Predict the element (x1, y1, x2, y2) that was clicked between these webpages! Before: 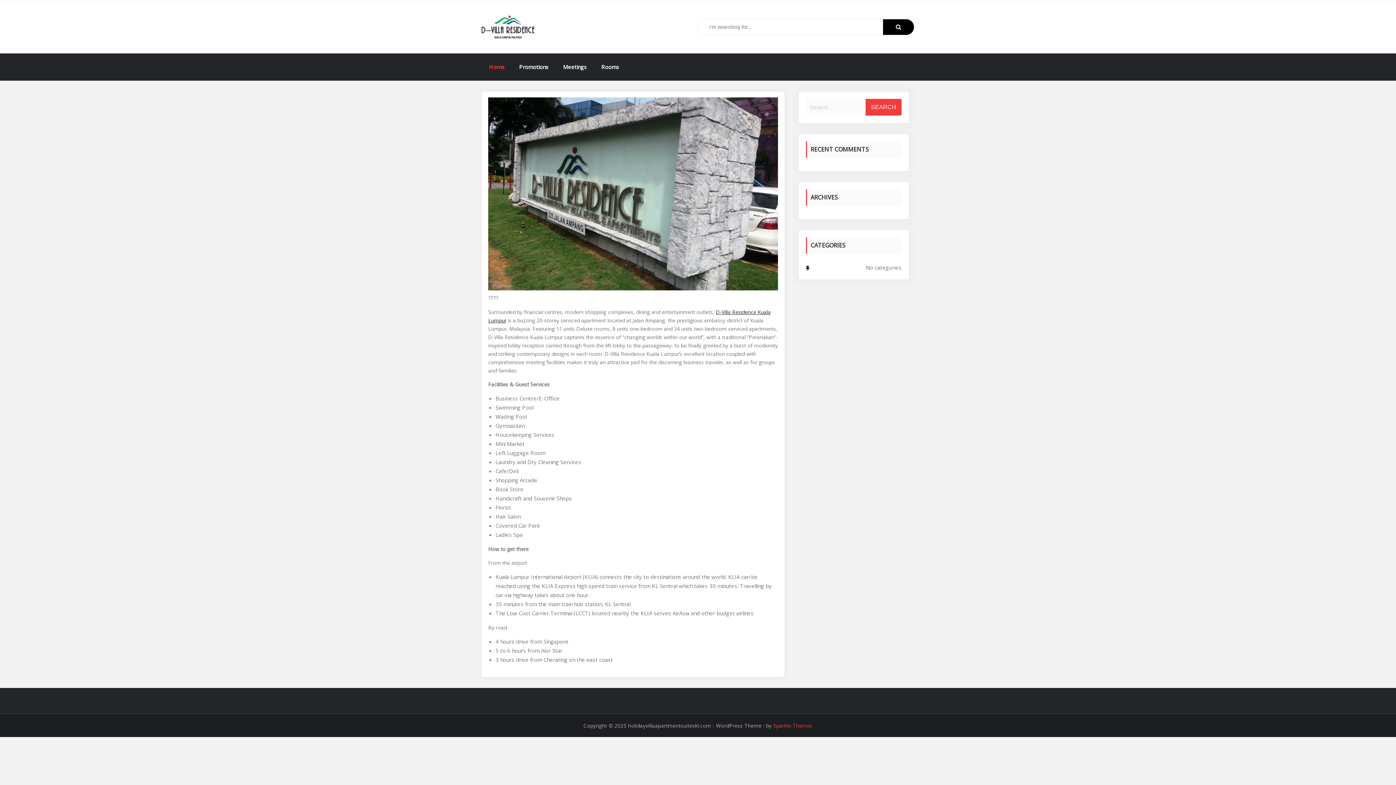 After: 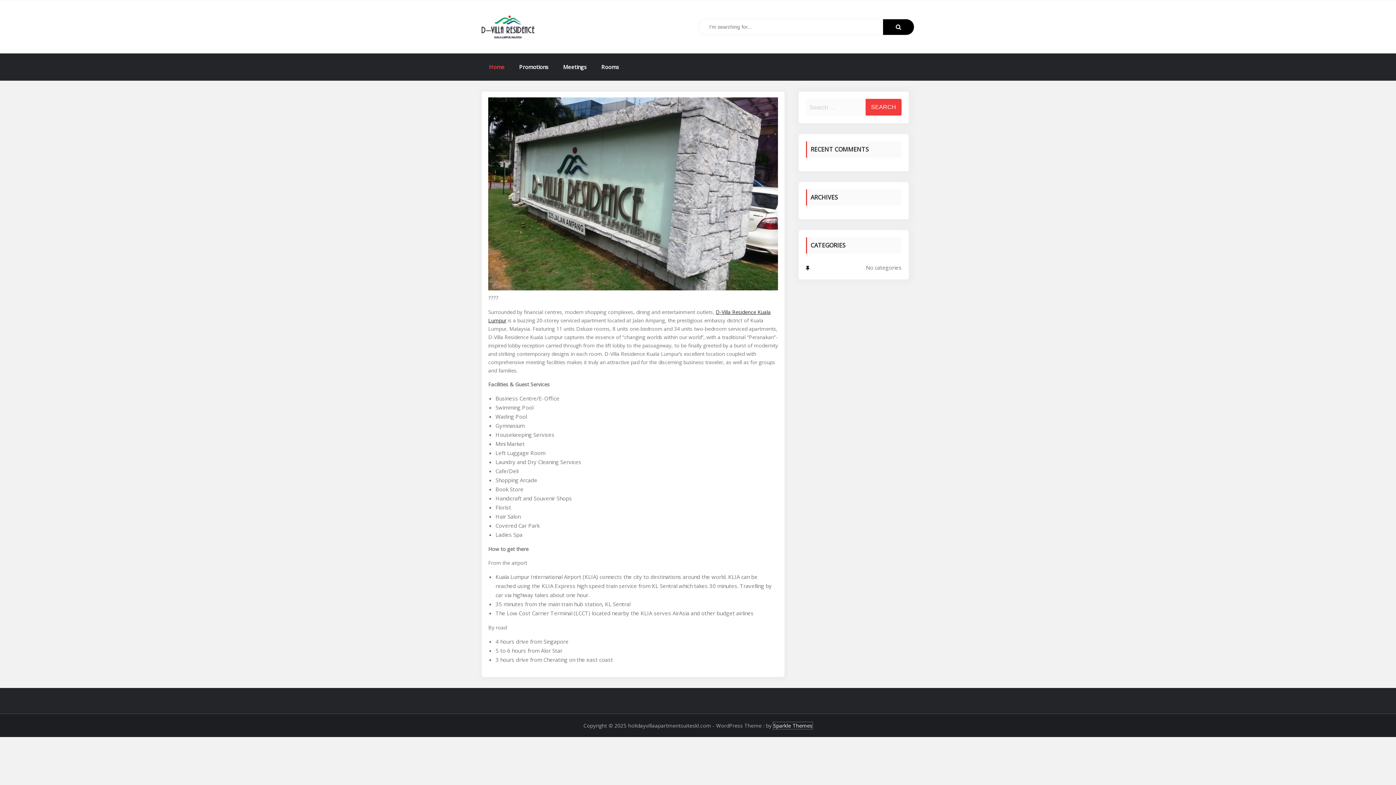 Action: label: Sparkle Themes bbox: (773, 722, 812, 729)